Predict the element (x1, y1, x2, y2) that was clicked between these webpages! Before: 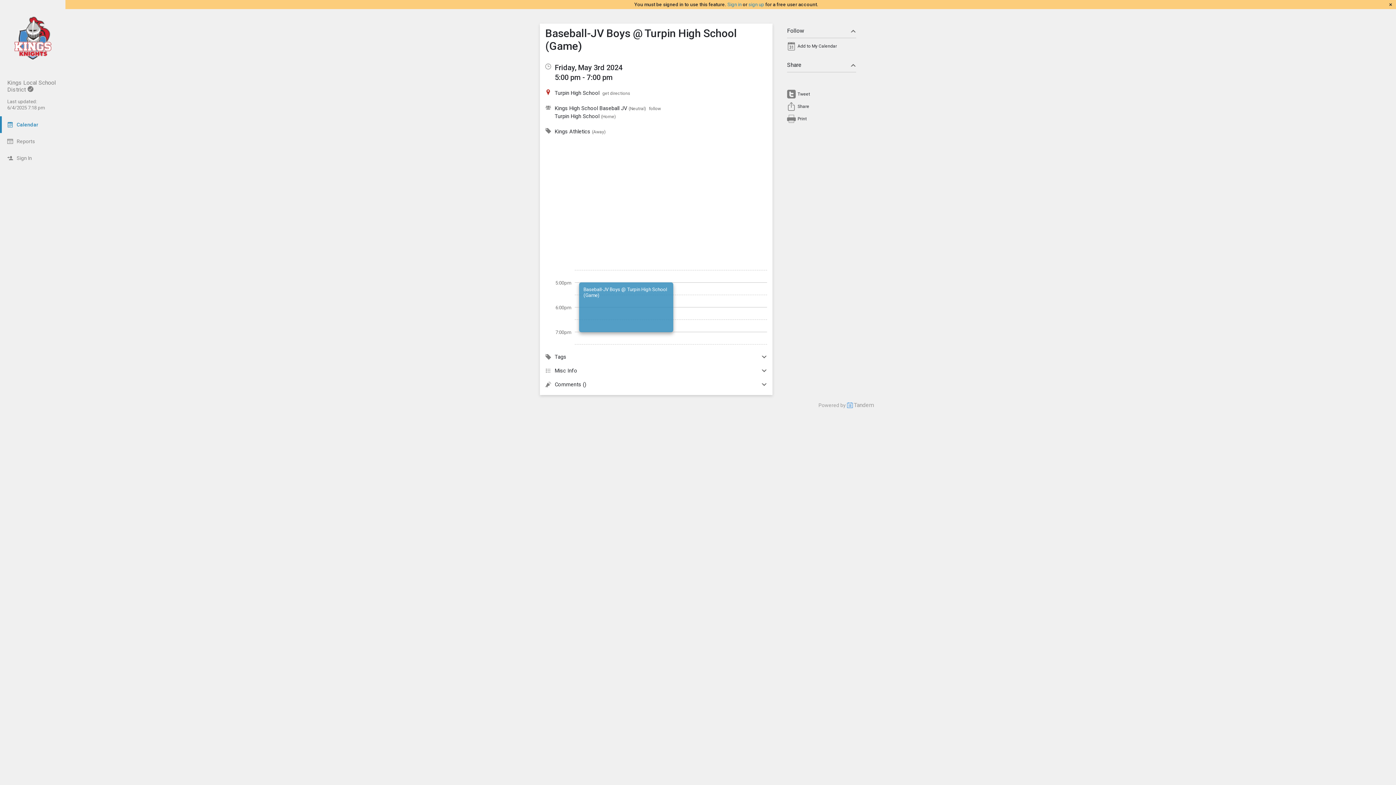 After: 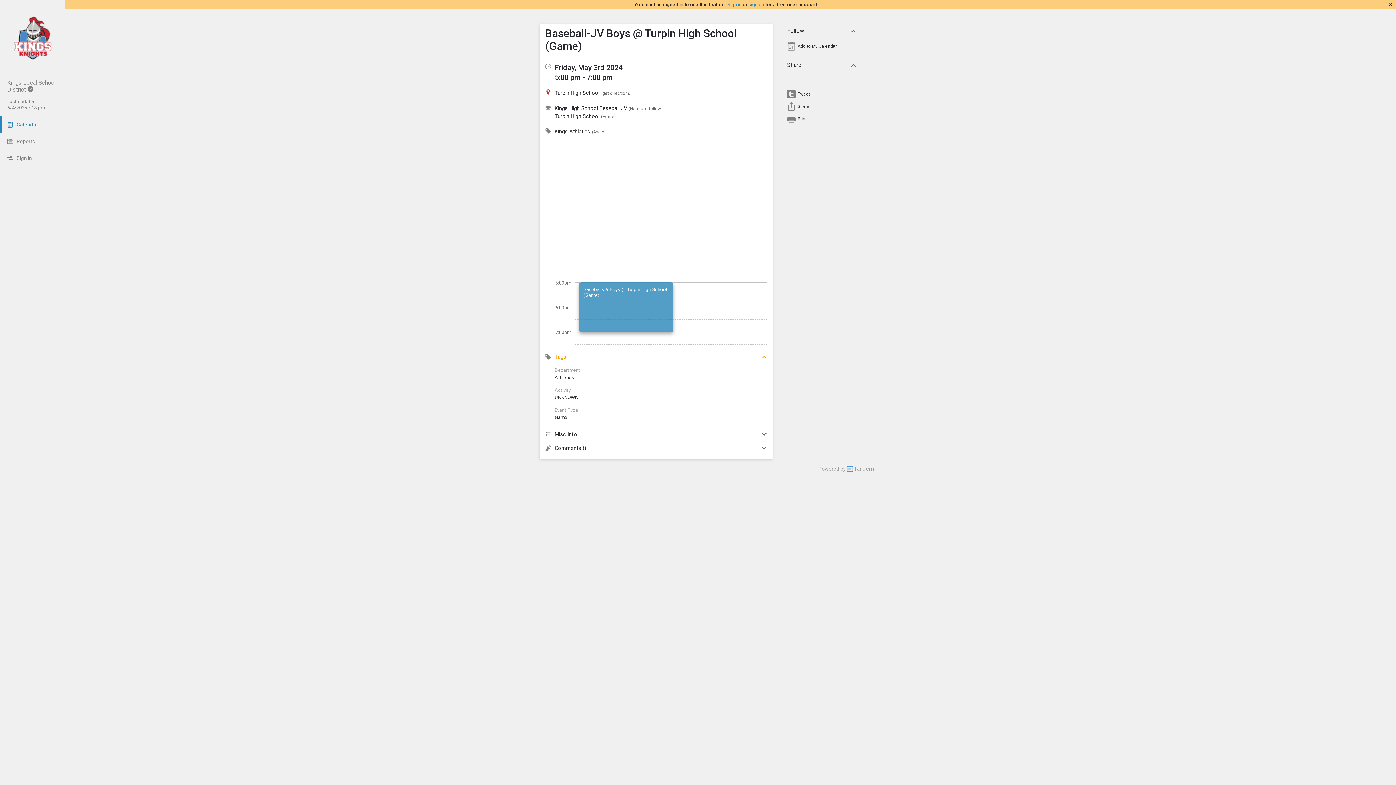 Action: bbox: (545, 353, 767, 360) label: Tags